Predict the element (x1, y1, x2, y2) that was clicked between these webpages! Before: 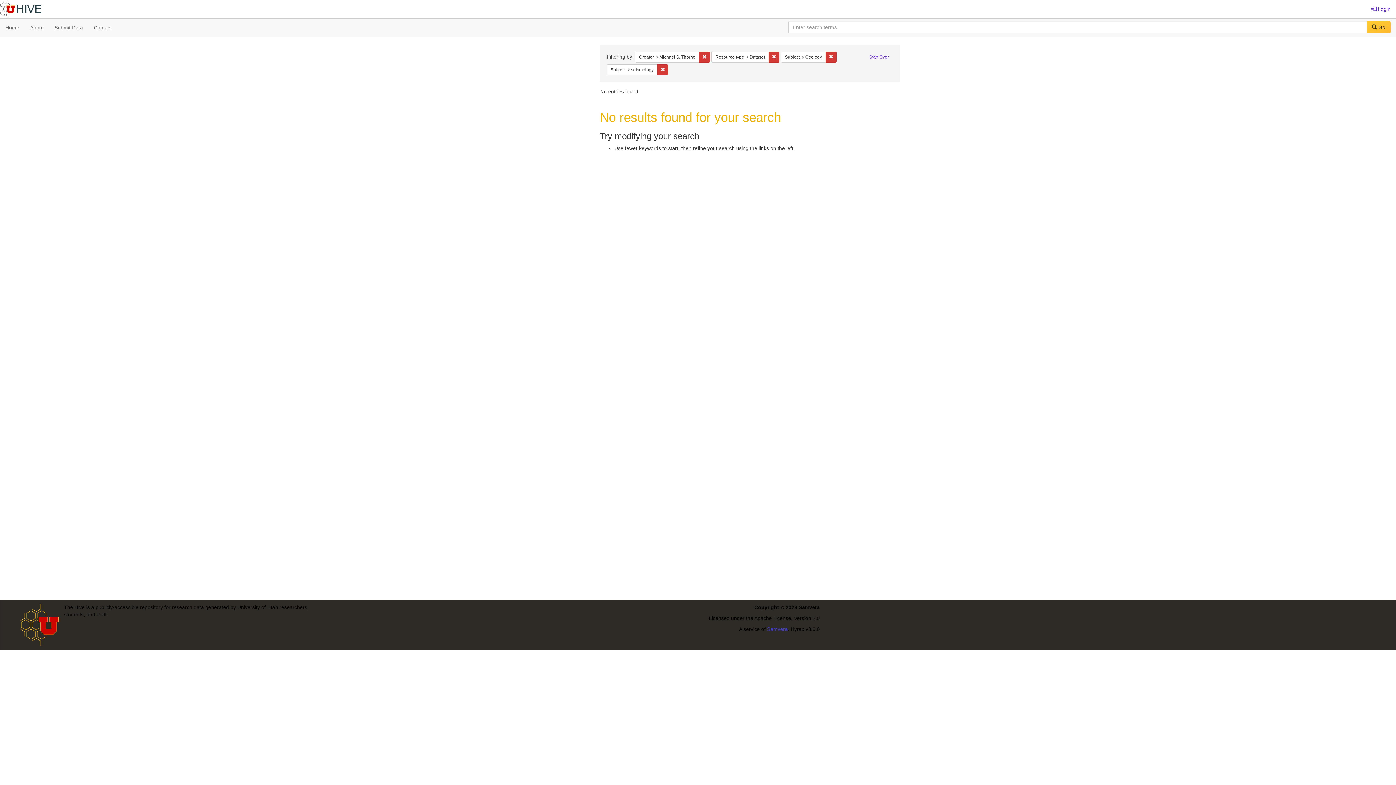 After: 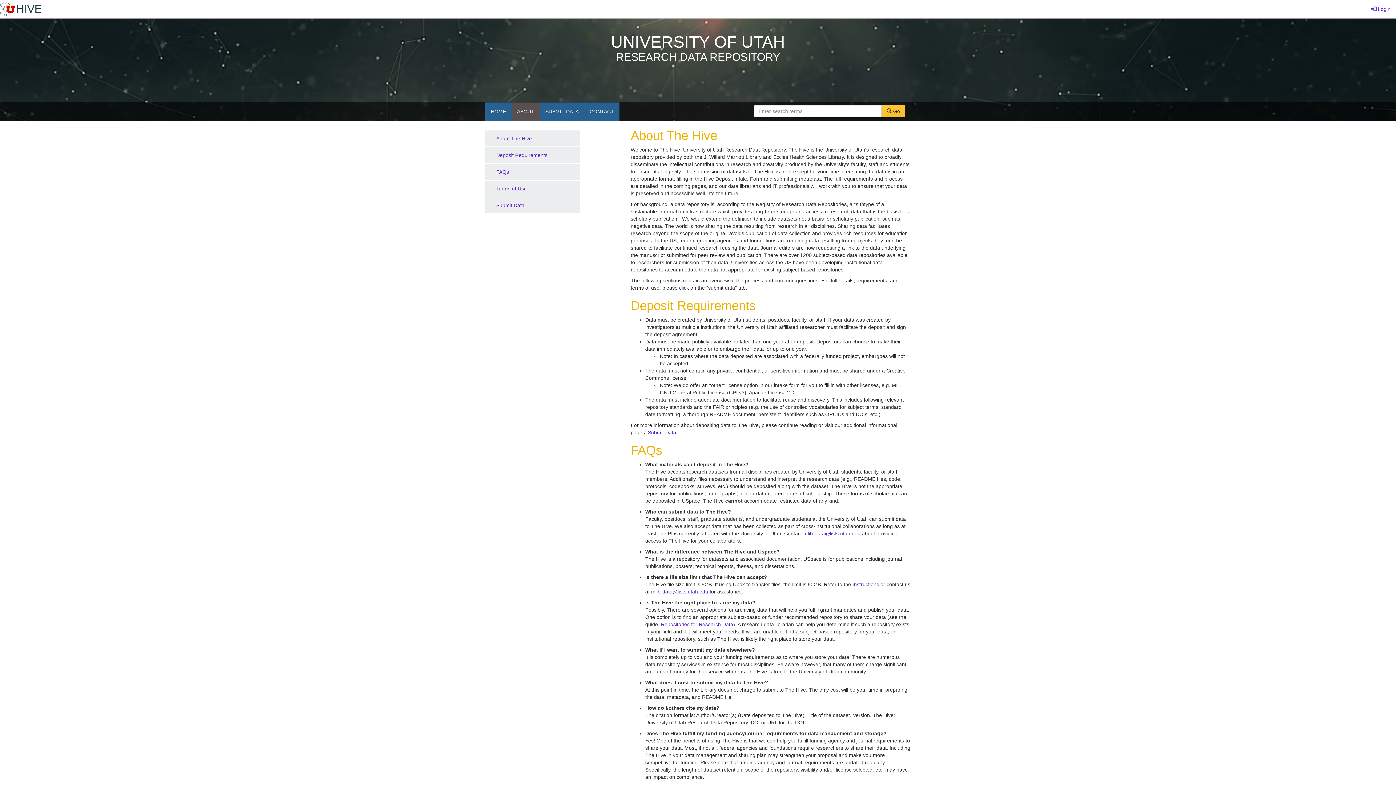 Action: label: About bbox: (24, 18, 49, 36)